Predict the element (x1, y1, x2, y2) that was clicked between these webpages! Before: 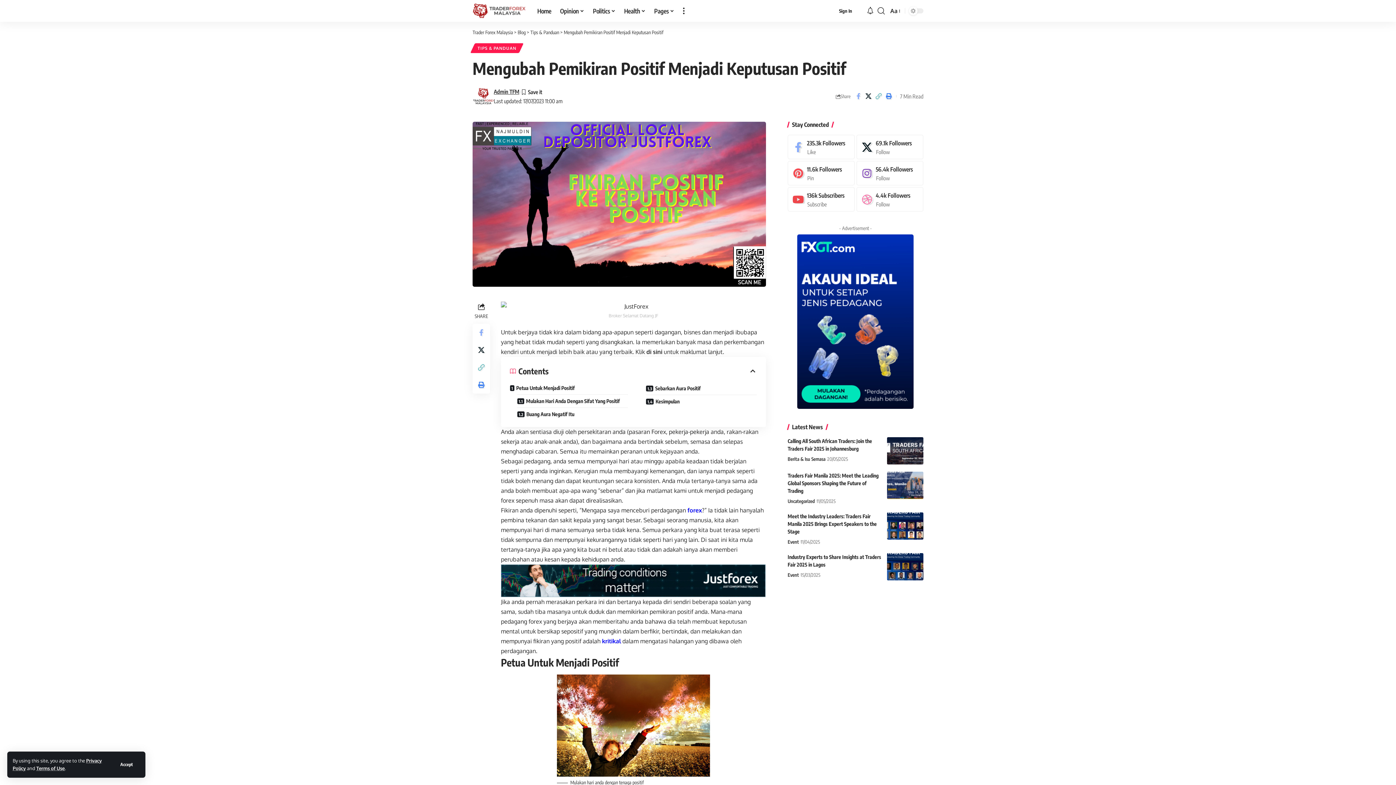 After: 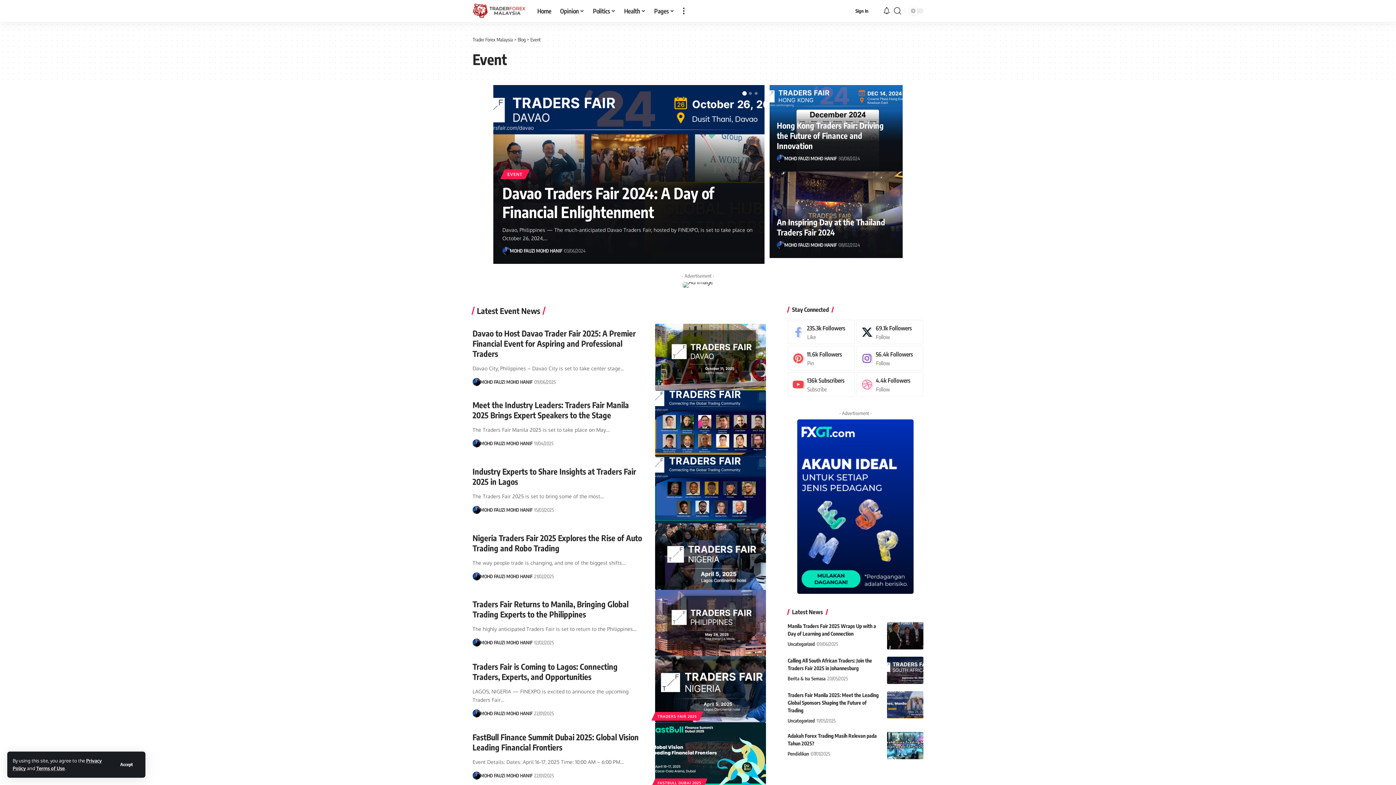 Action: bbox: (787, 538, 799, 546) label: Event